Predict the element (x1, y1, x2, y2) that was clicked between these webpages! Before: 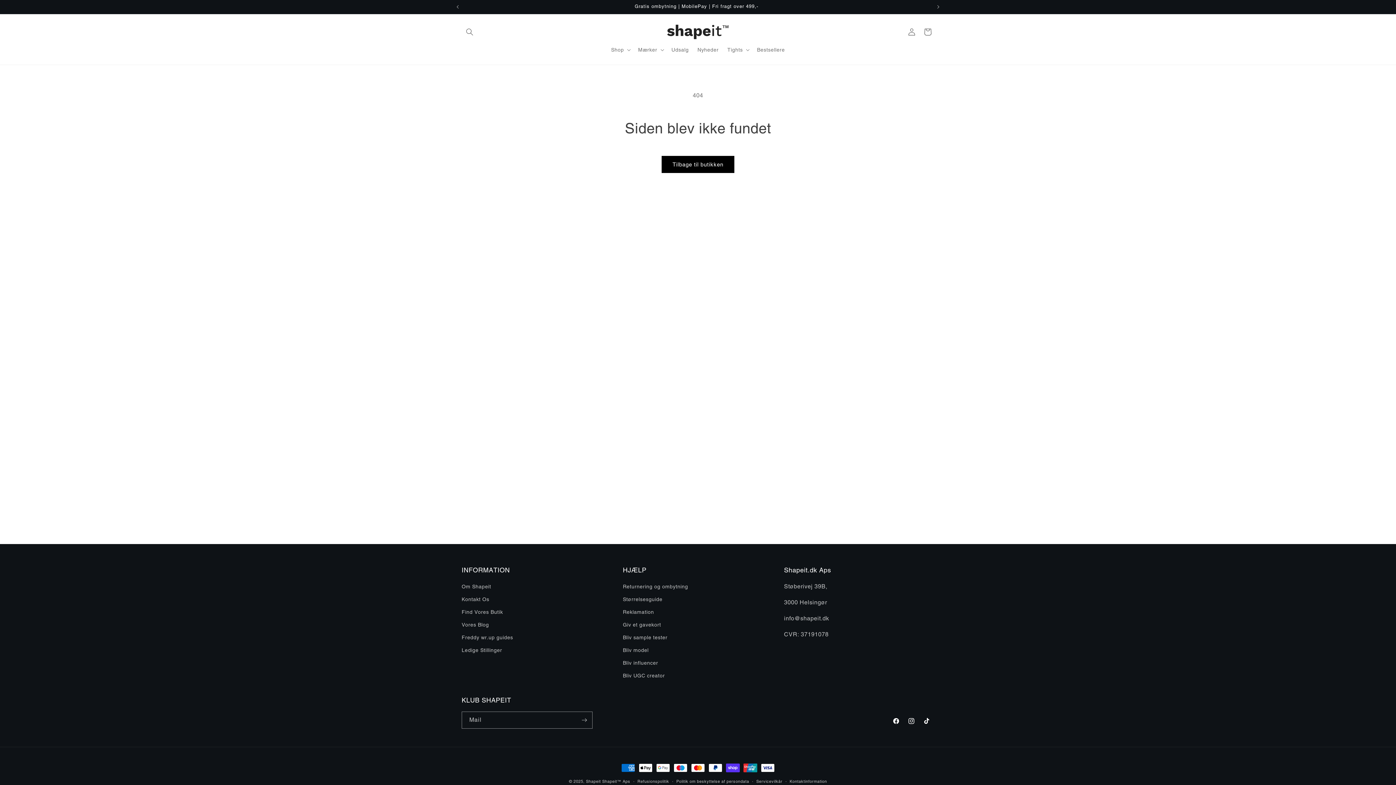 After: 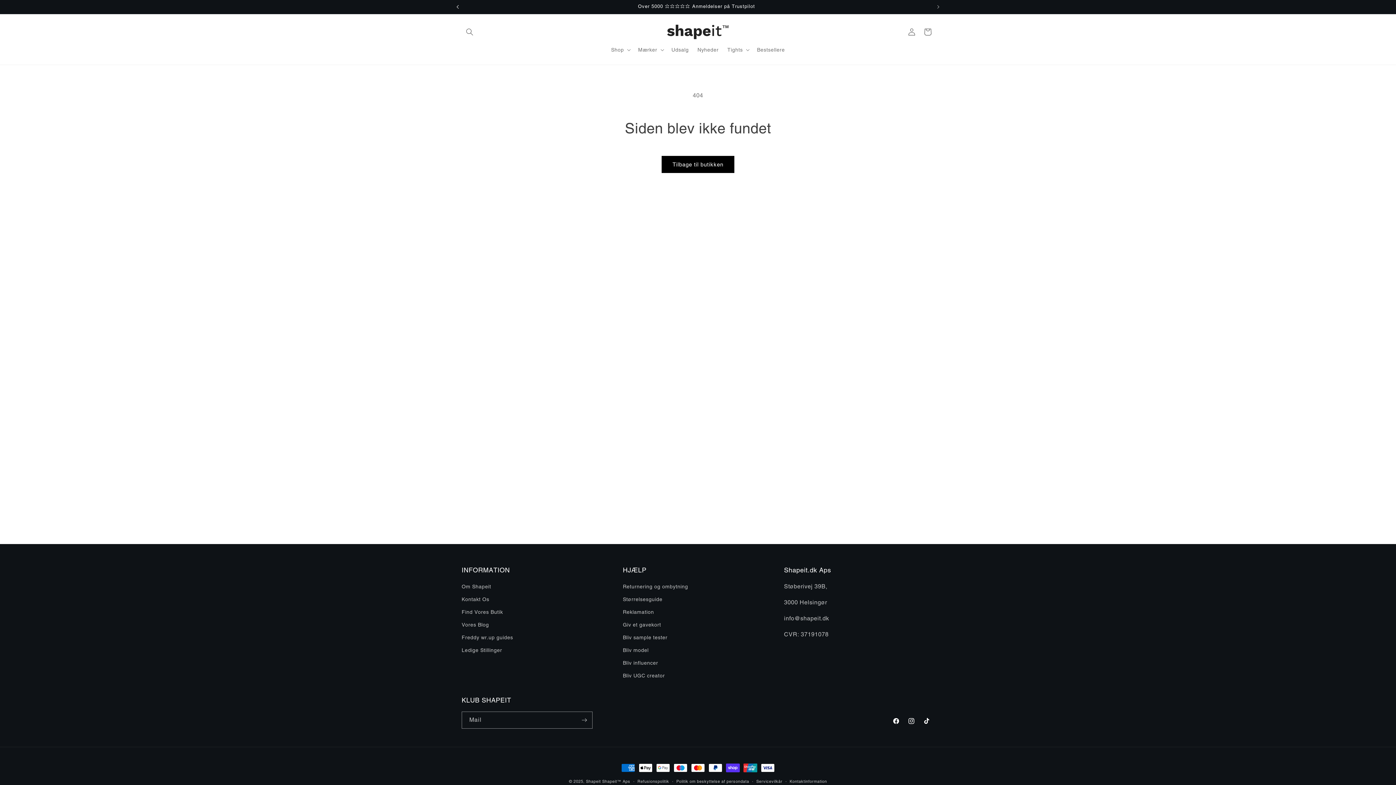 Action: bbox: (449, 0, 465, 13) label: Forrige meddelelse